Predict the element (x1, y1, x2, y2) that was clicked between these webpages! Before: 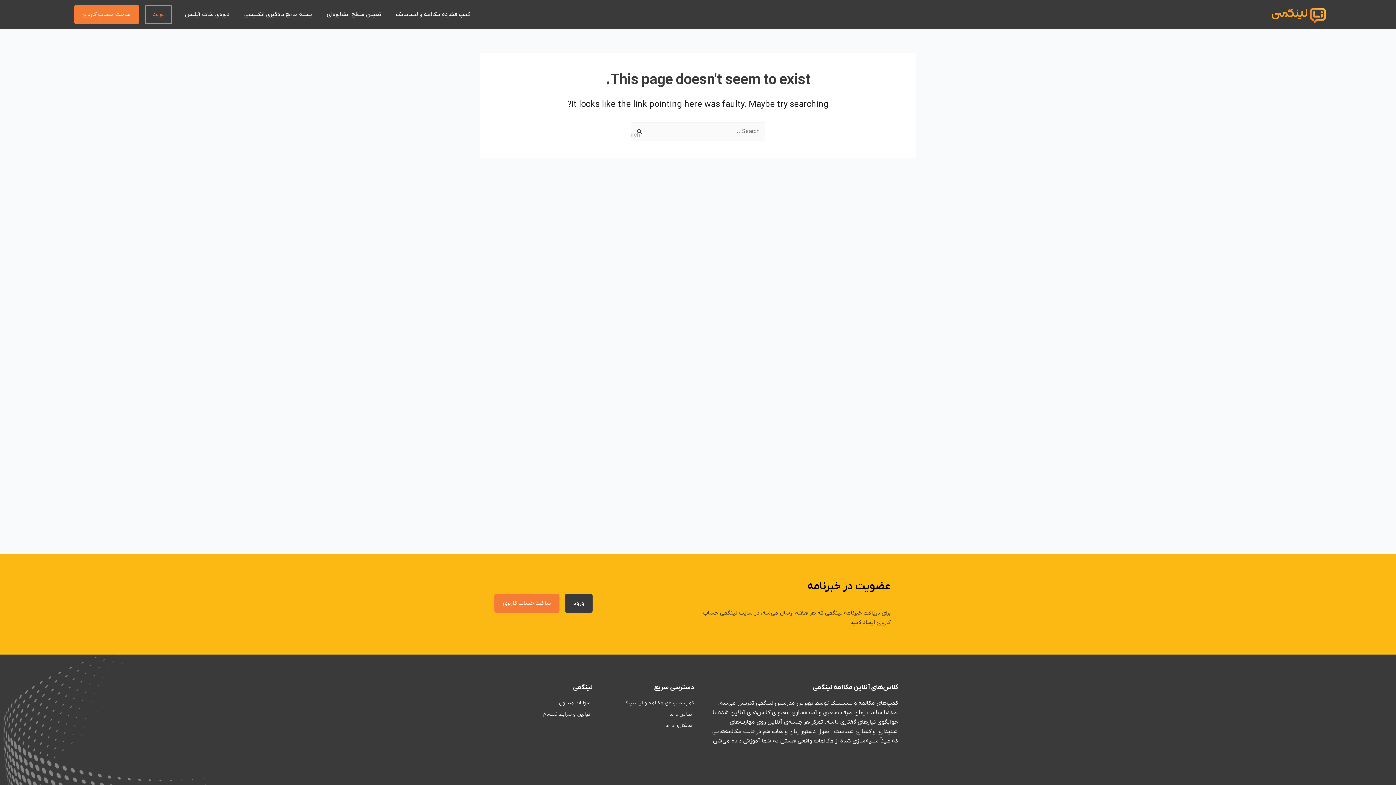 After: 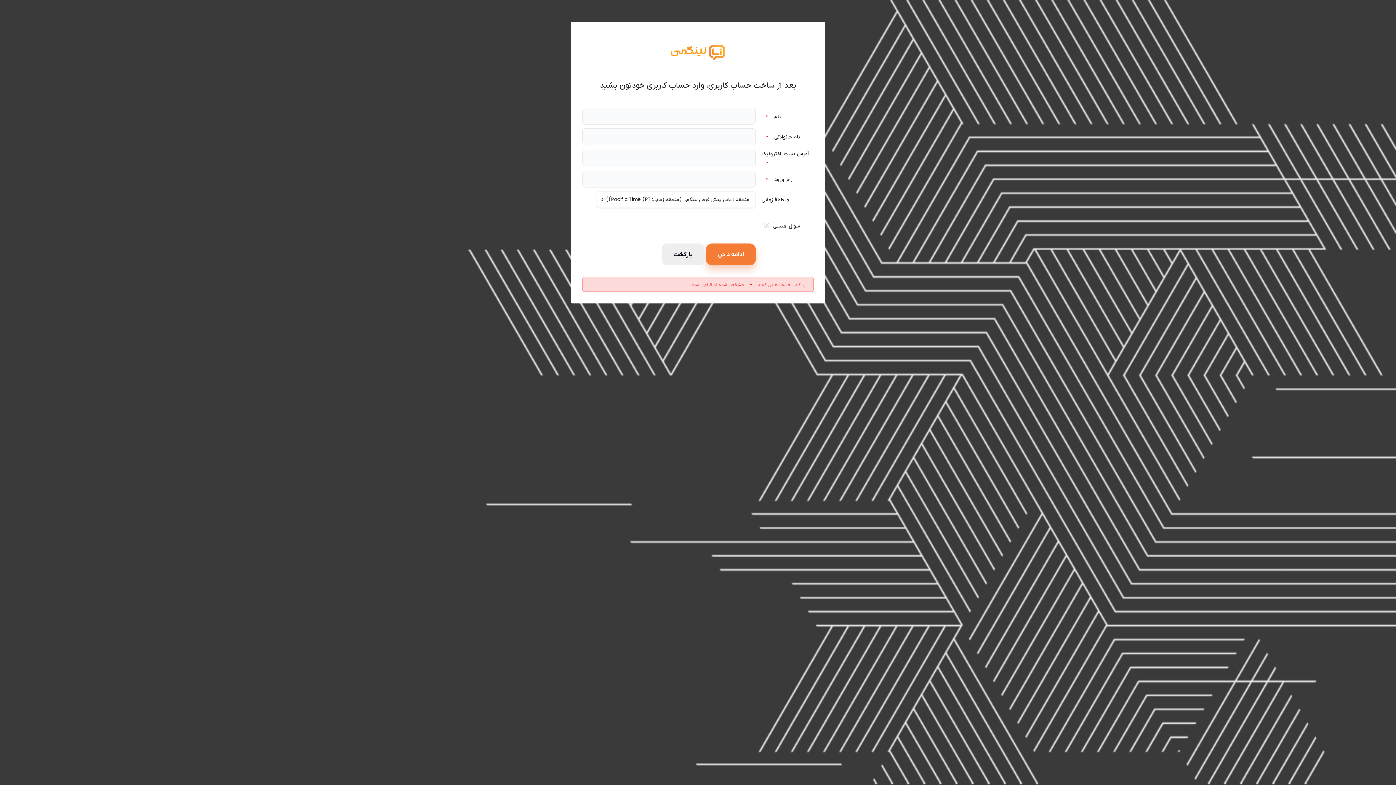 Action: bbox: (74, 5, 139, 24) label: ساخت حساب کاربری